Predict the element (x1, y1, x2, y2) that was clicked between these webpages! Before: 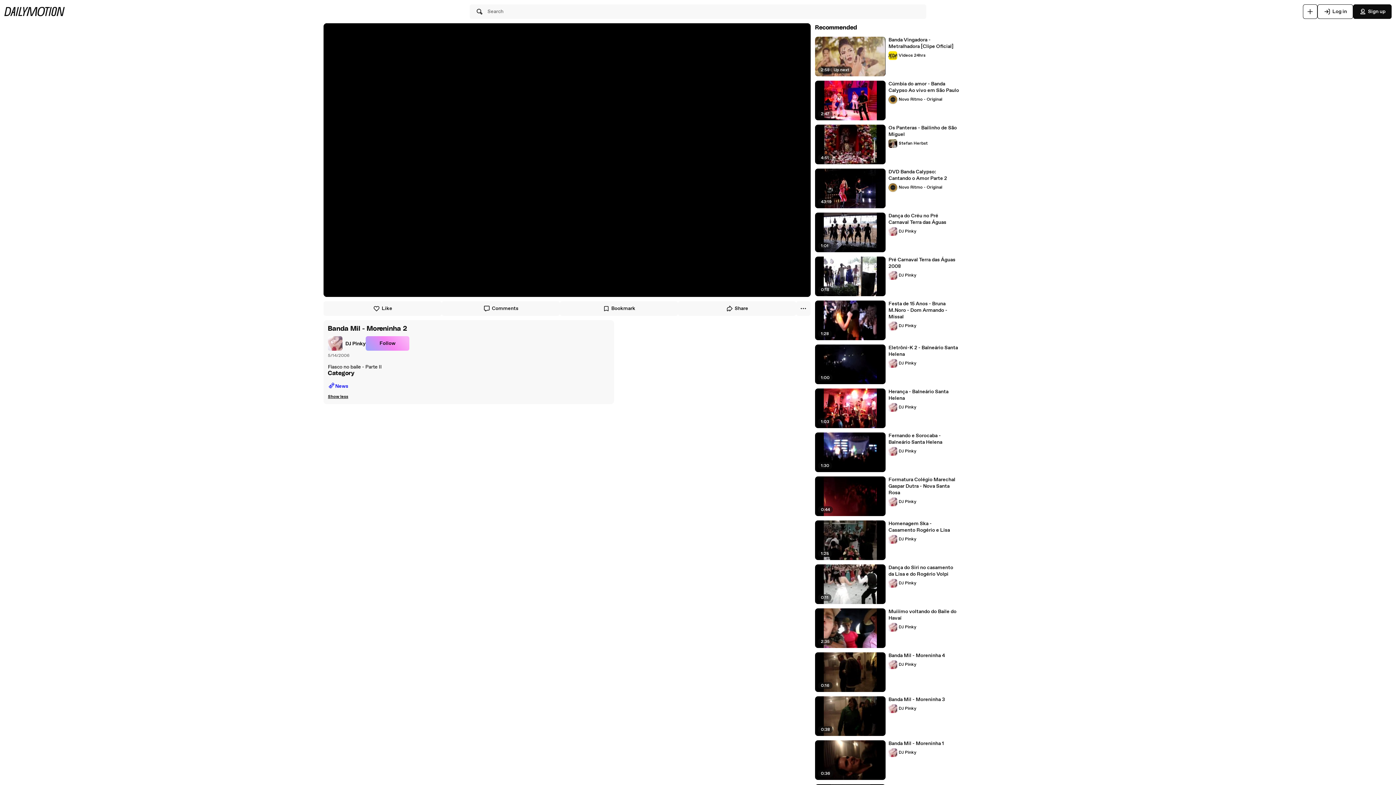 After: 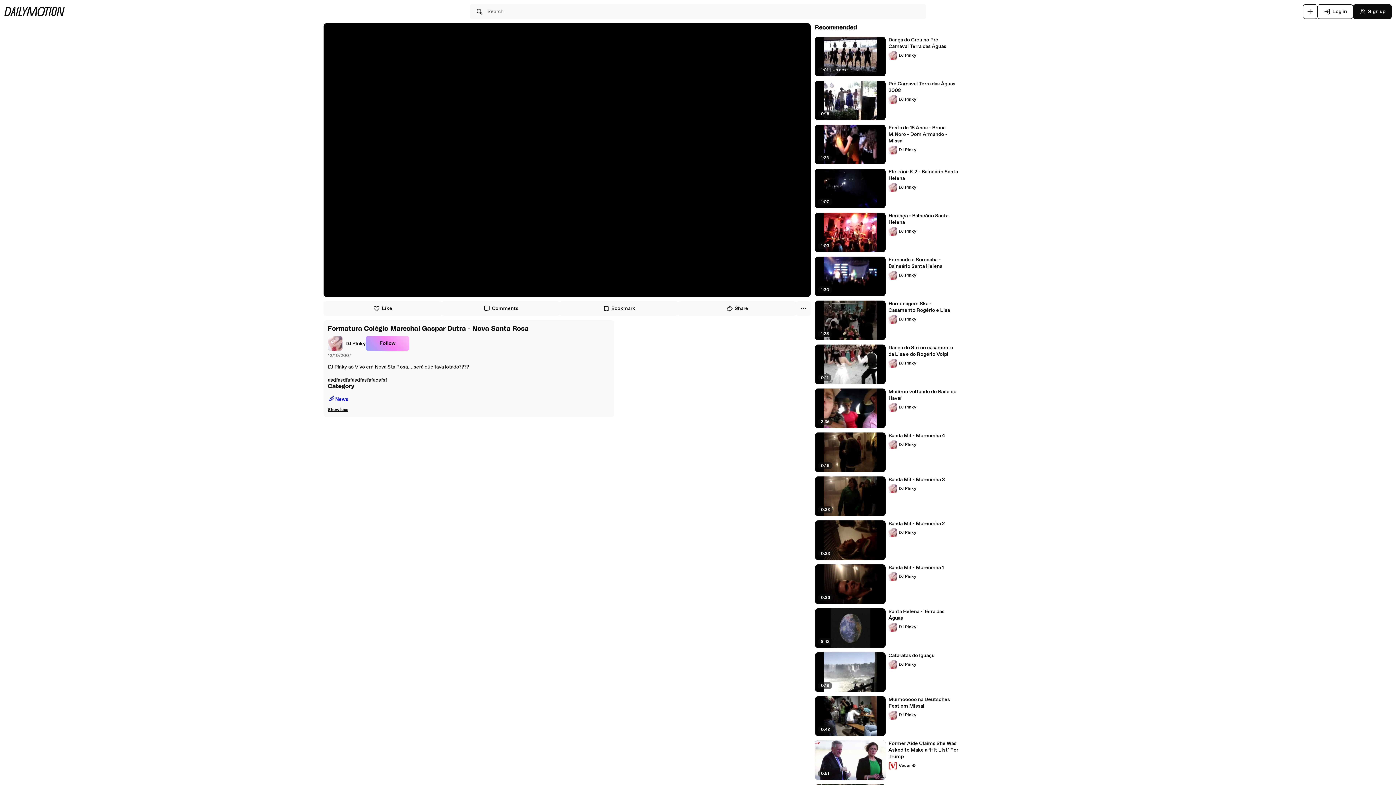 Action: bbox: (888, 476, 959, 496) label: Formatura Colégio Marechal Gaspar Dutra - Nova Santa Rosa